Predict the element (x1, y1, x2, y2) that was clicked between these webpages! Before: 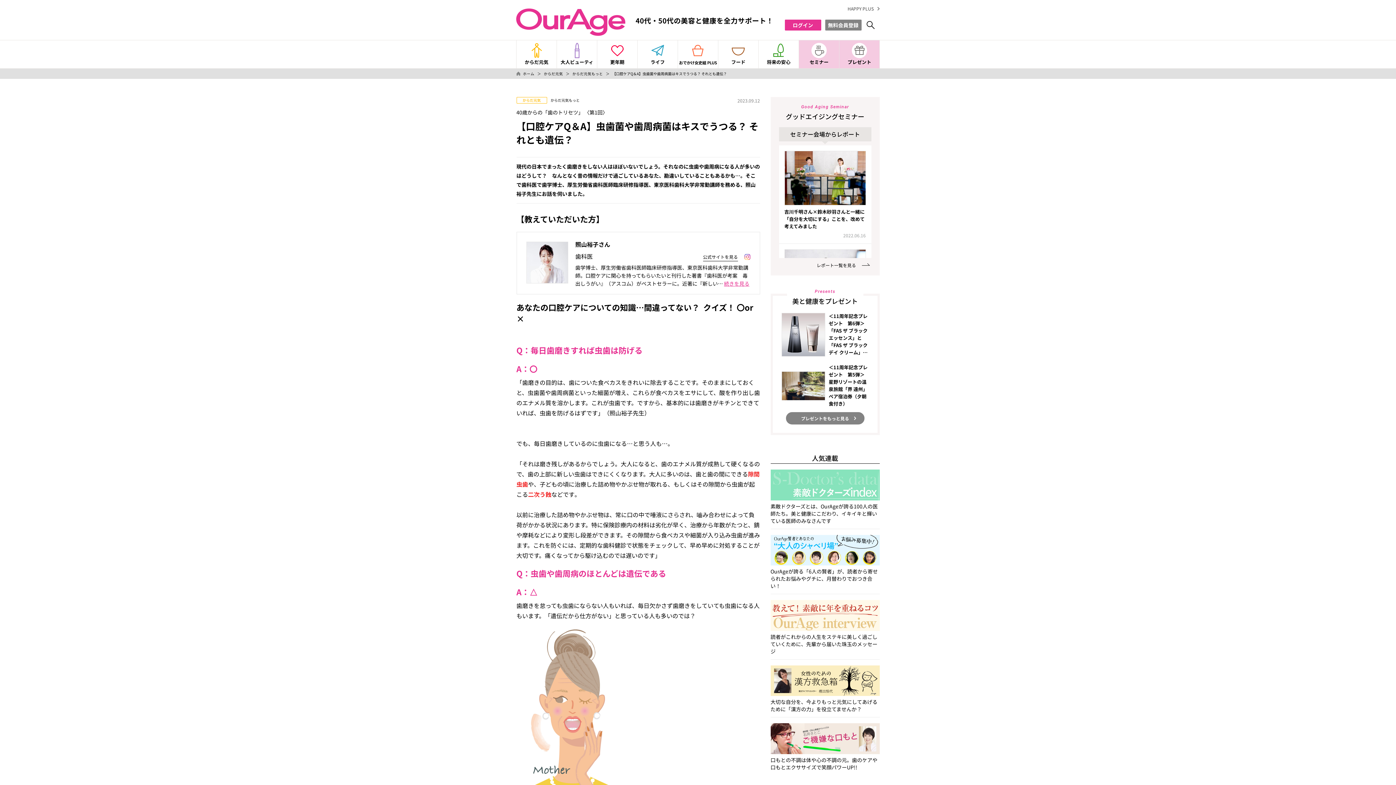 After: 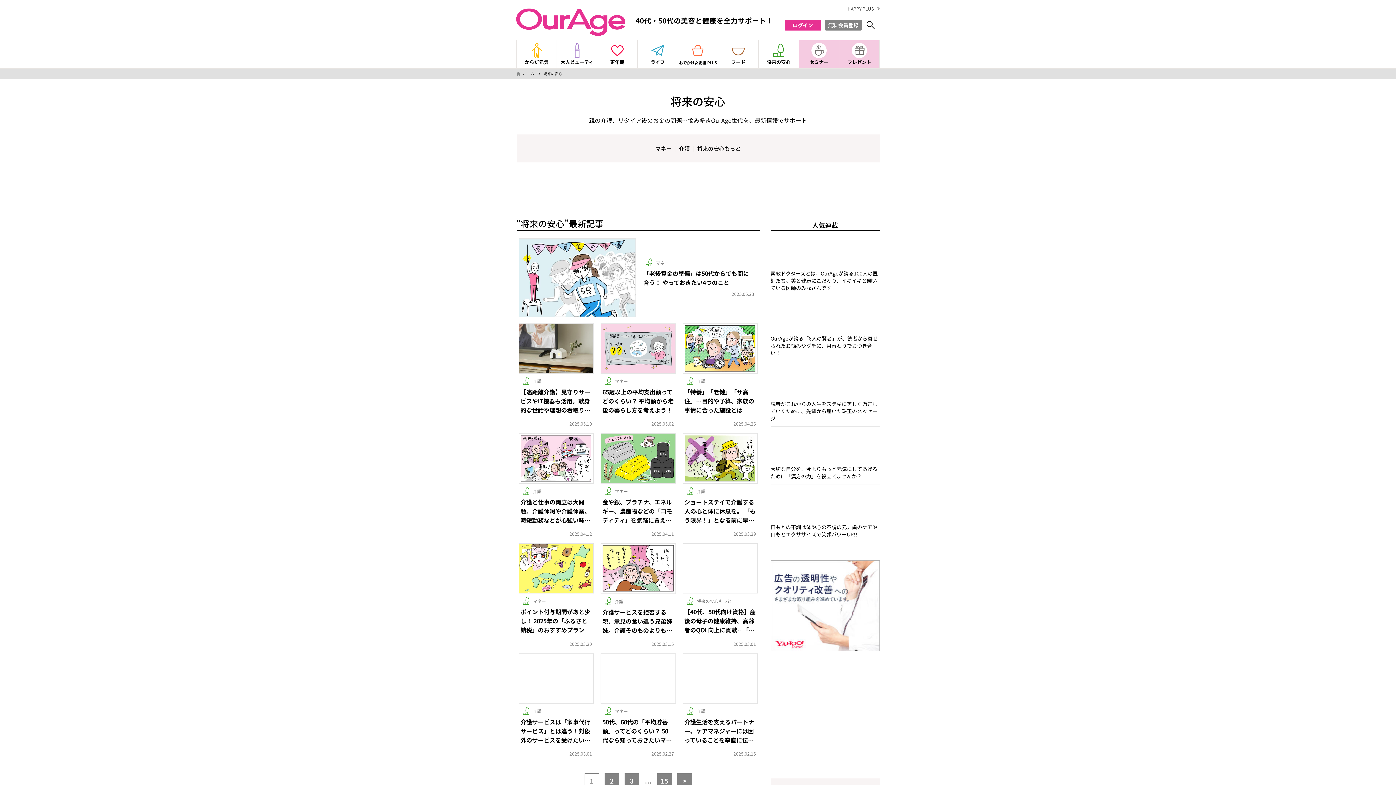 Action: label: 将来の安心 bbox: (758, 40, 798, 68)